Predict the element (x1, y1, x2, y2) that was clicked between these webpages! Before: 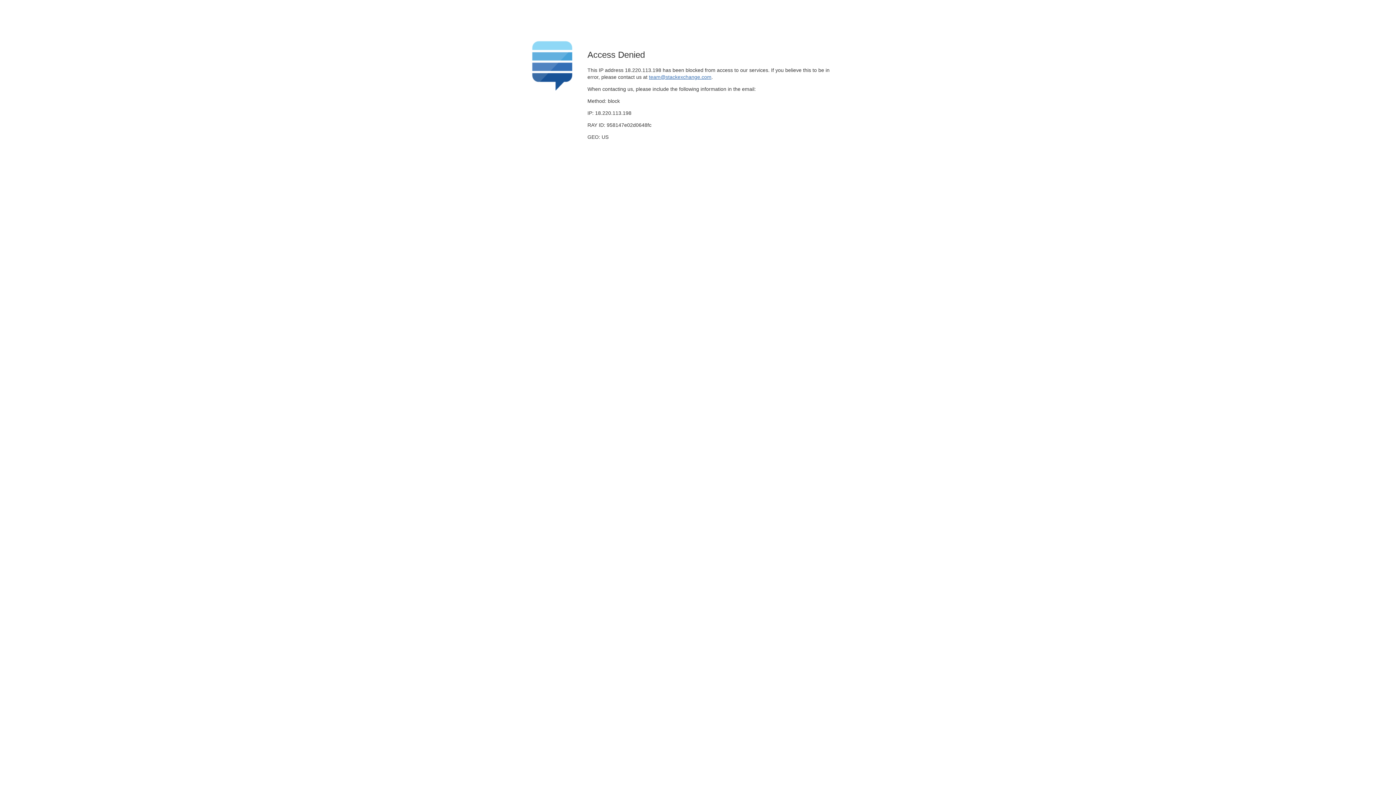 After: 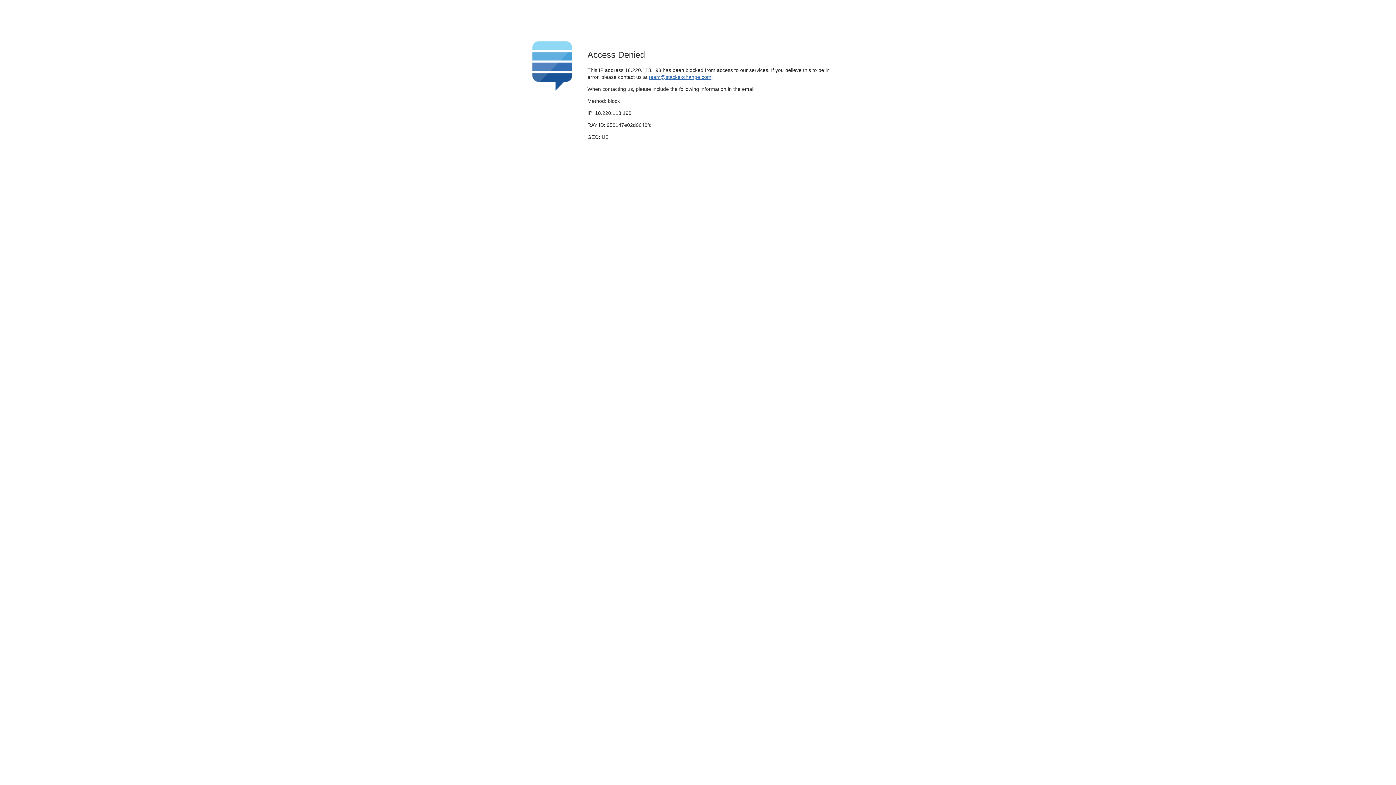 Action: label: team@stackexchange.com bbox: (649, 74, 711, 79)